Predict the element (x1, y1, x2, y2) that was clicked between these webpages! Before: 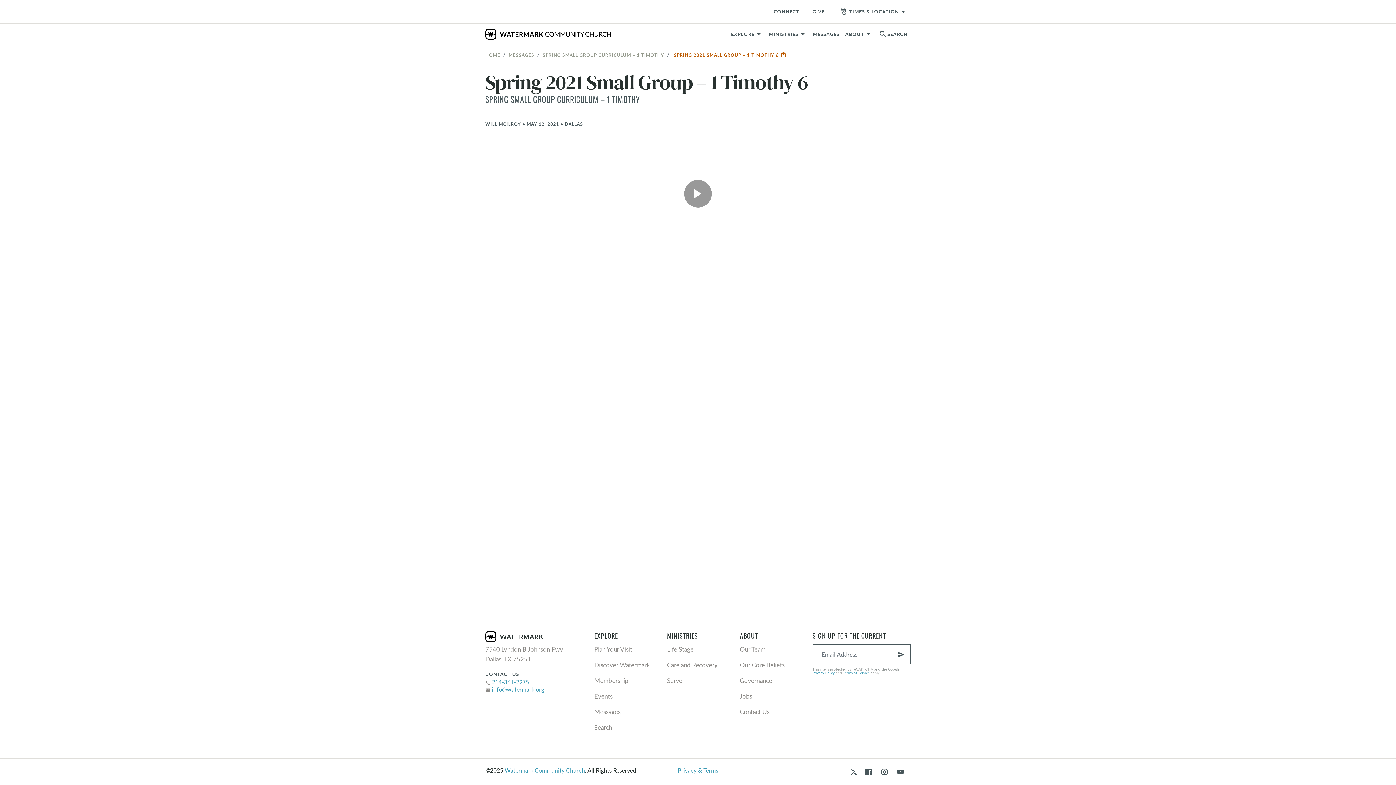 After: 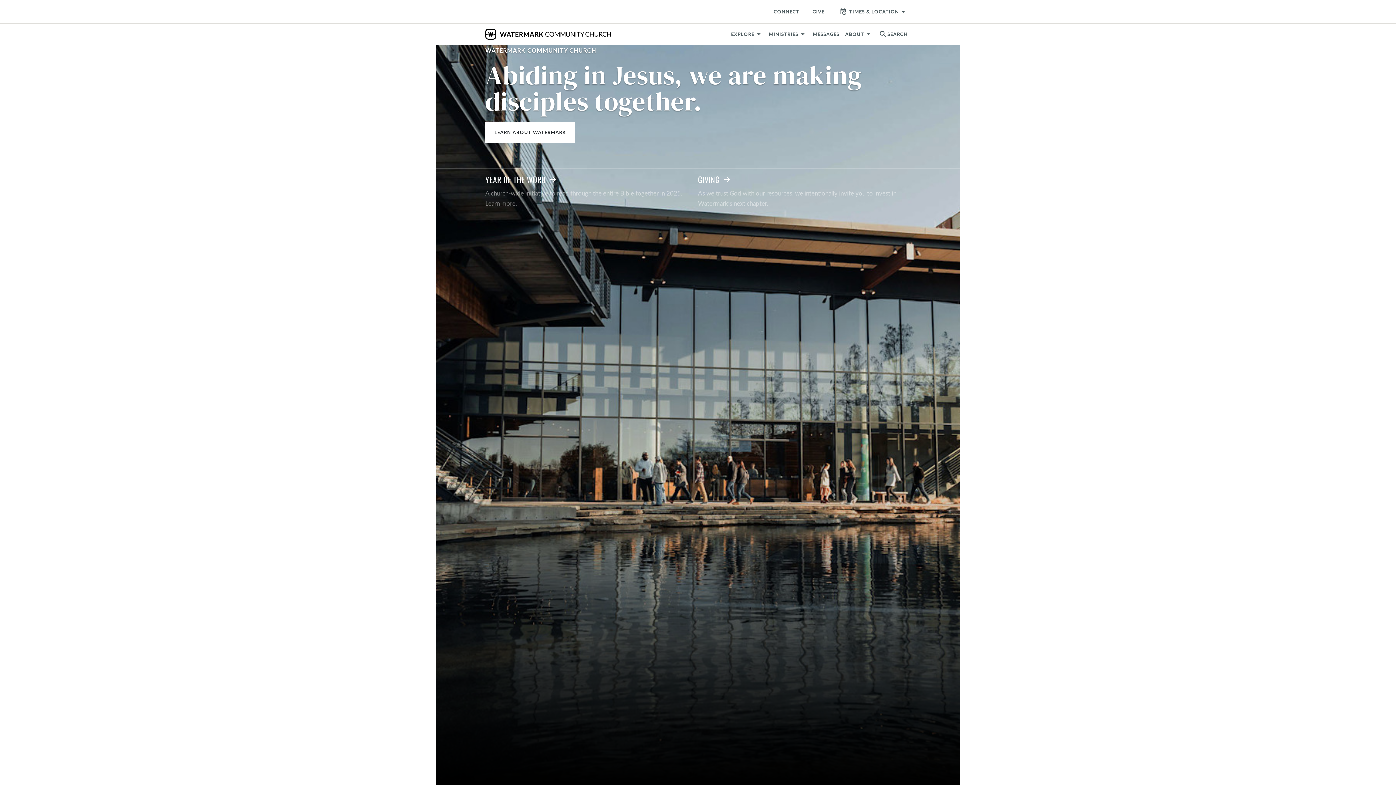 Action: label:   bbox: (485, 630, 543, 642)